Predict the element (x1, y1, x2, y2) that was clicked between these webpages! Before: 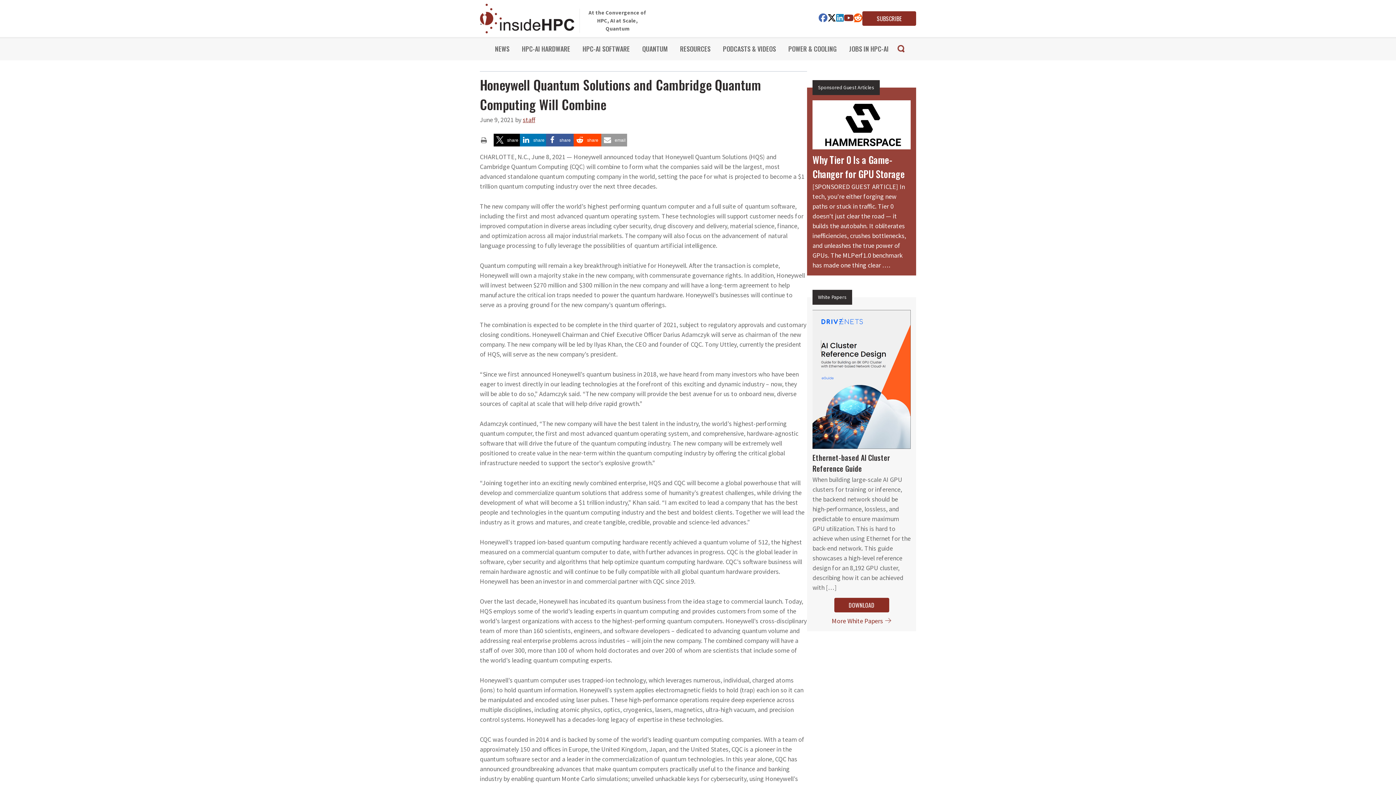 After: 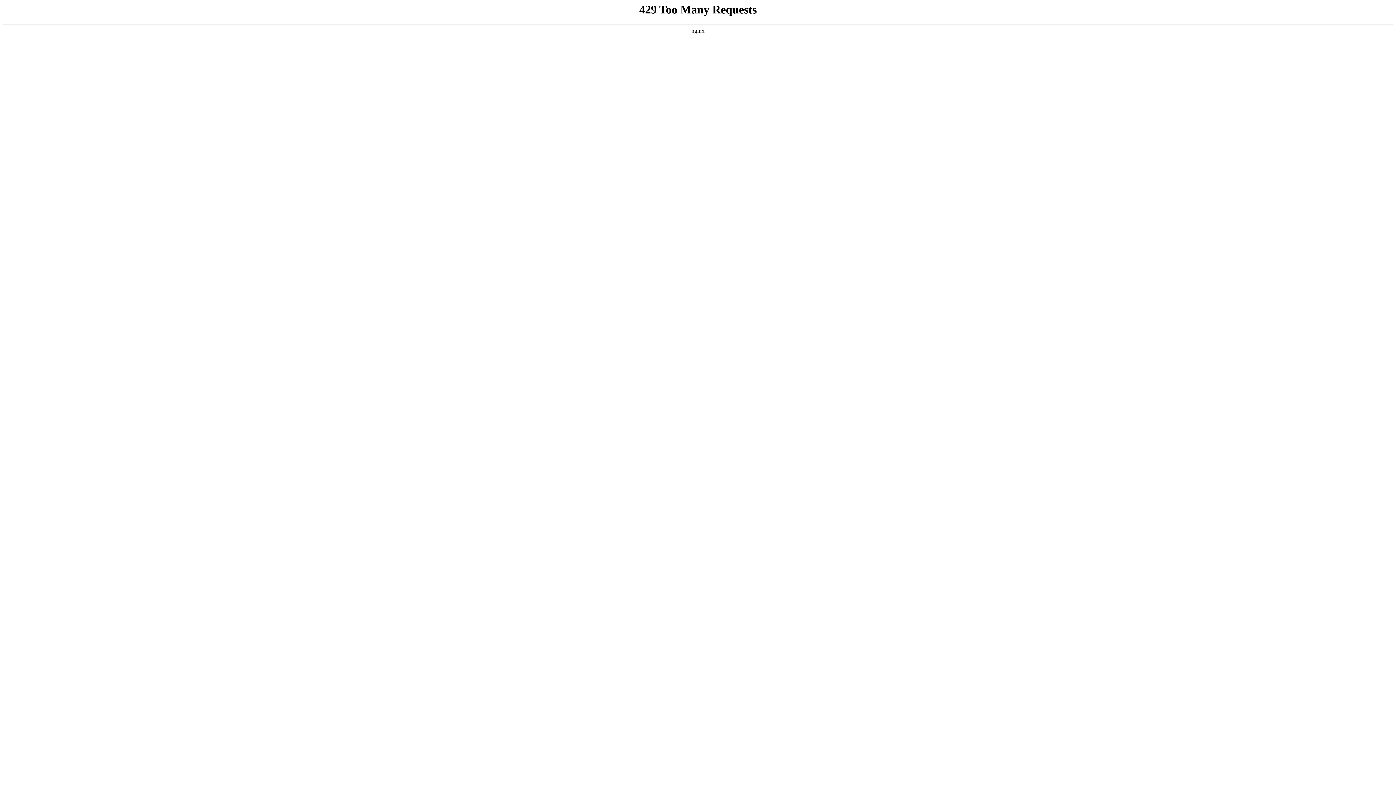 Action: bbox: (834, 598, 889, 612) label: DOWNLOAD